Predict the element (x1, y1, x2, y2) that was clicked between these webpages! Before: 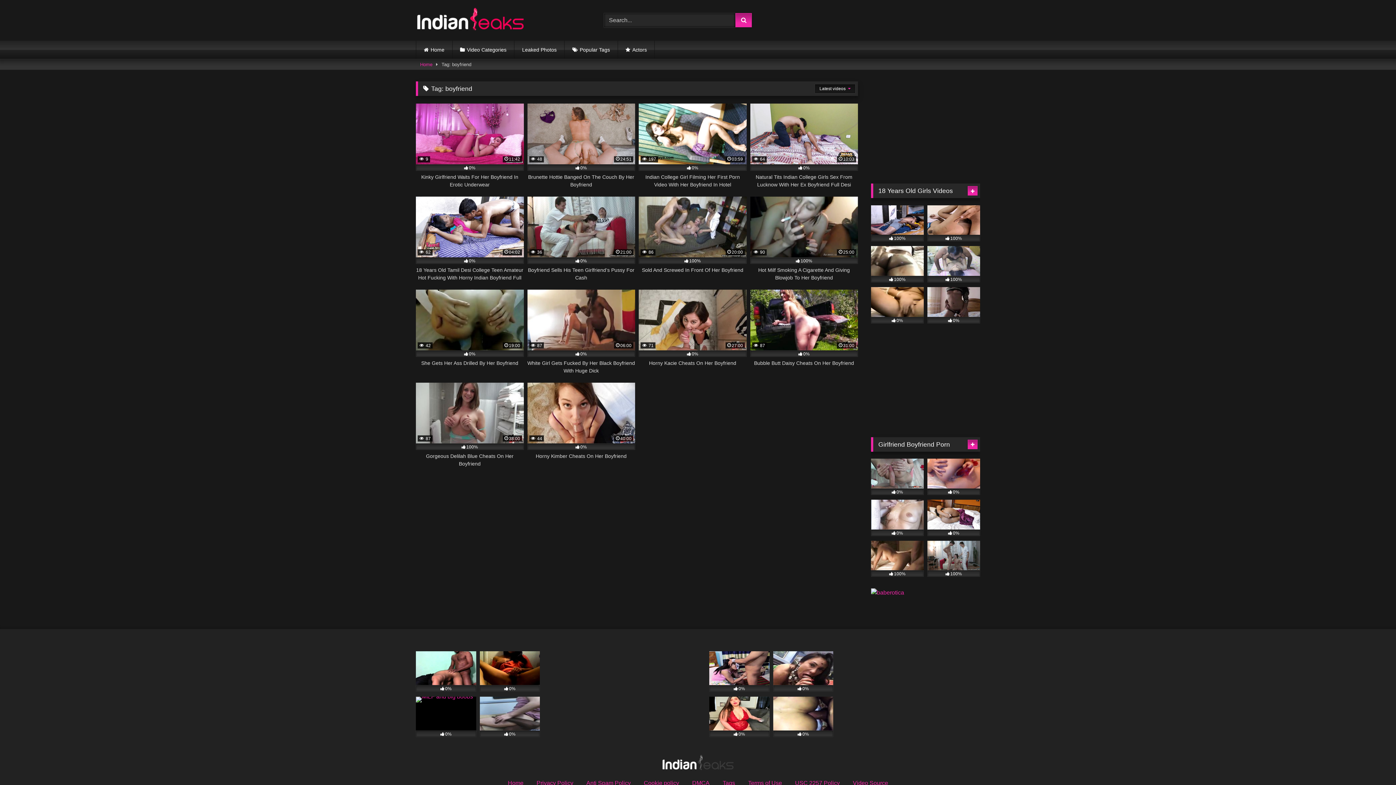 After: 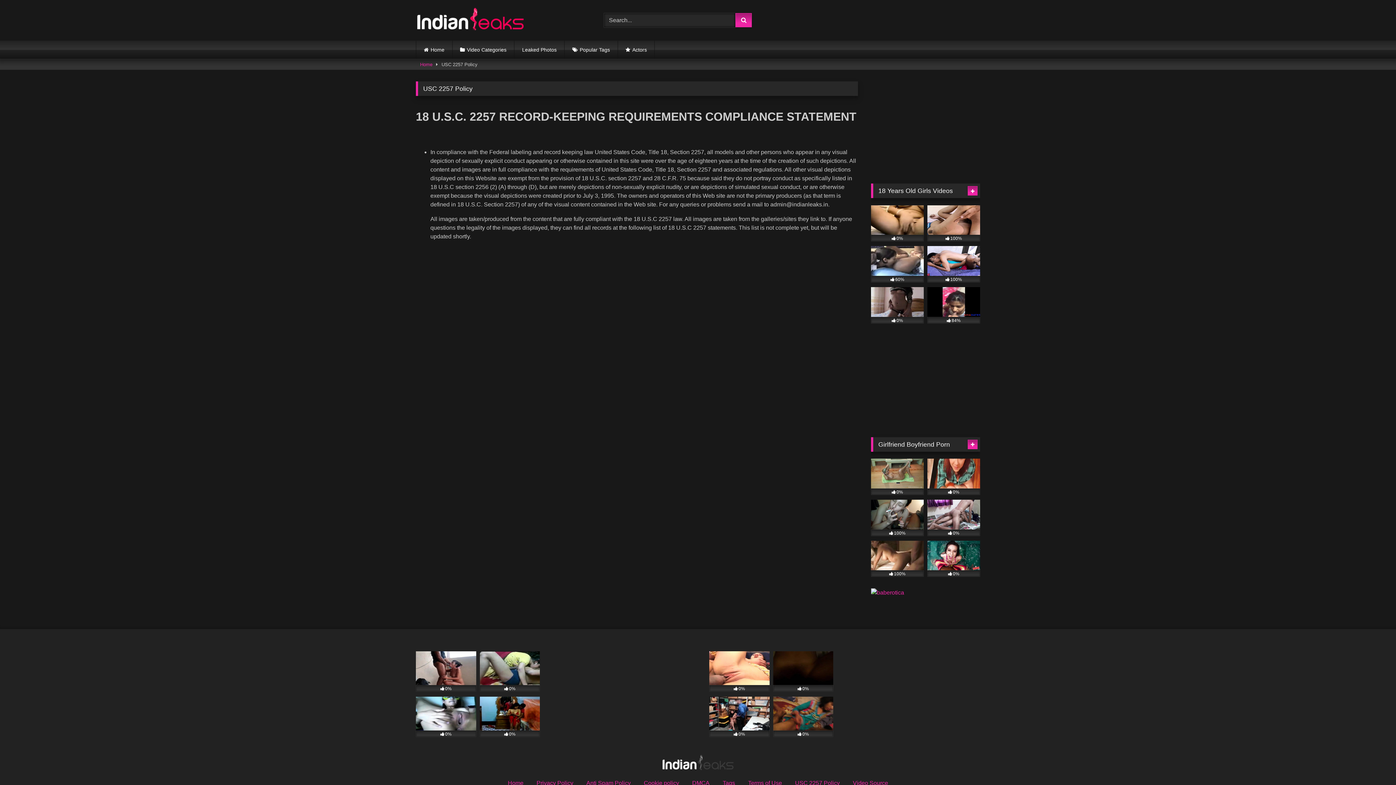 Action: label: USC 2257 Policy bbox: (795, 780, 840, 786)